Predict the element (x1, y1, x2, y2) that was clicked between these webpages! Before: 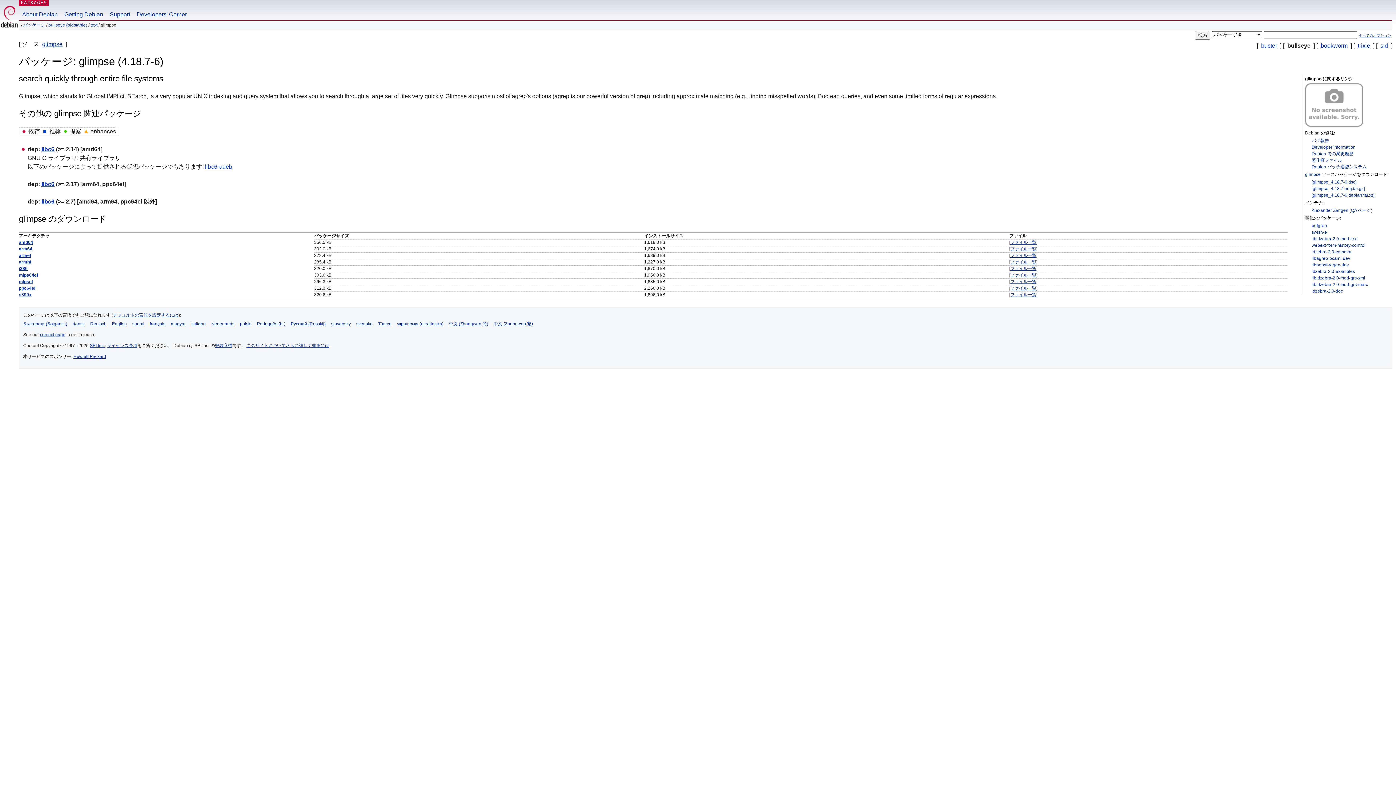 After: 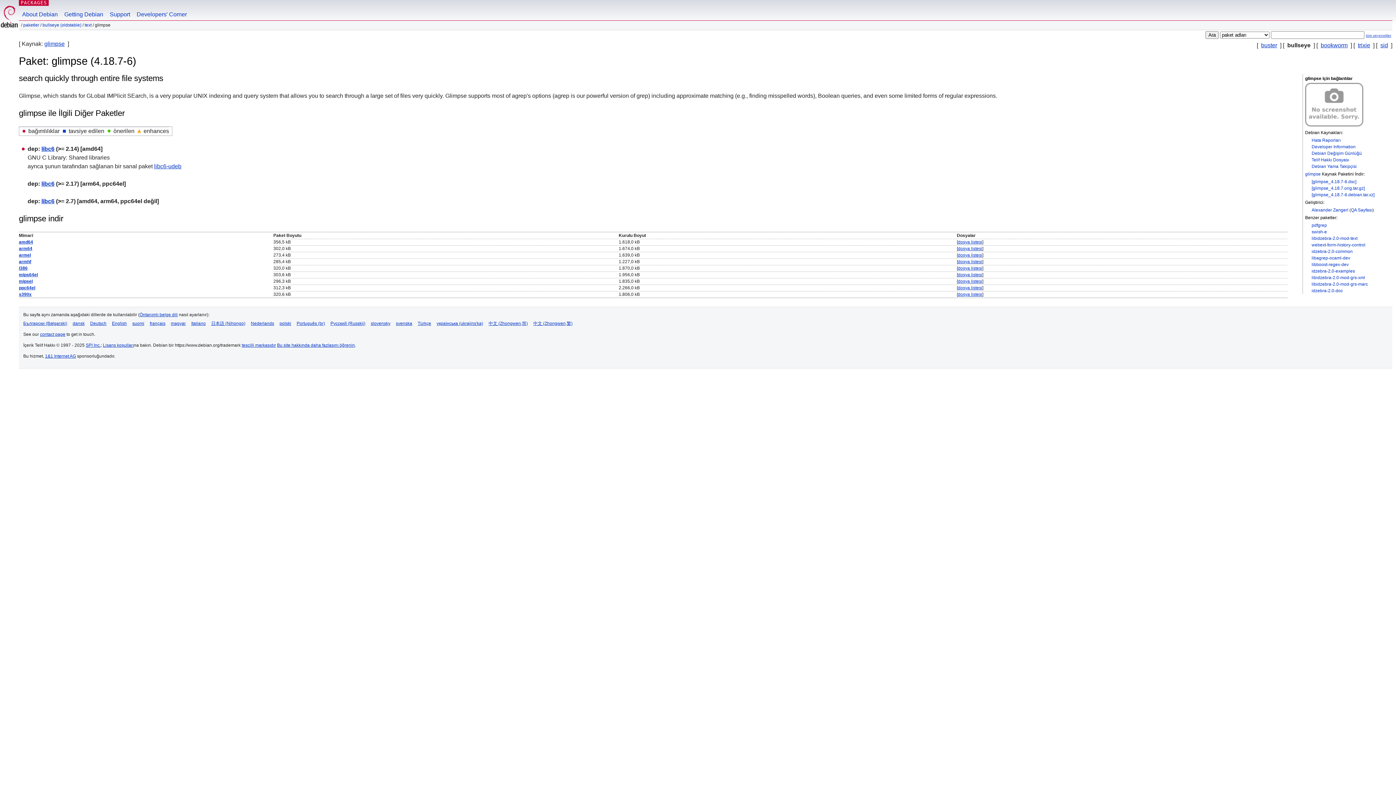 Action: bbox: (378, 321, 391, 326) label: Türkçe